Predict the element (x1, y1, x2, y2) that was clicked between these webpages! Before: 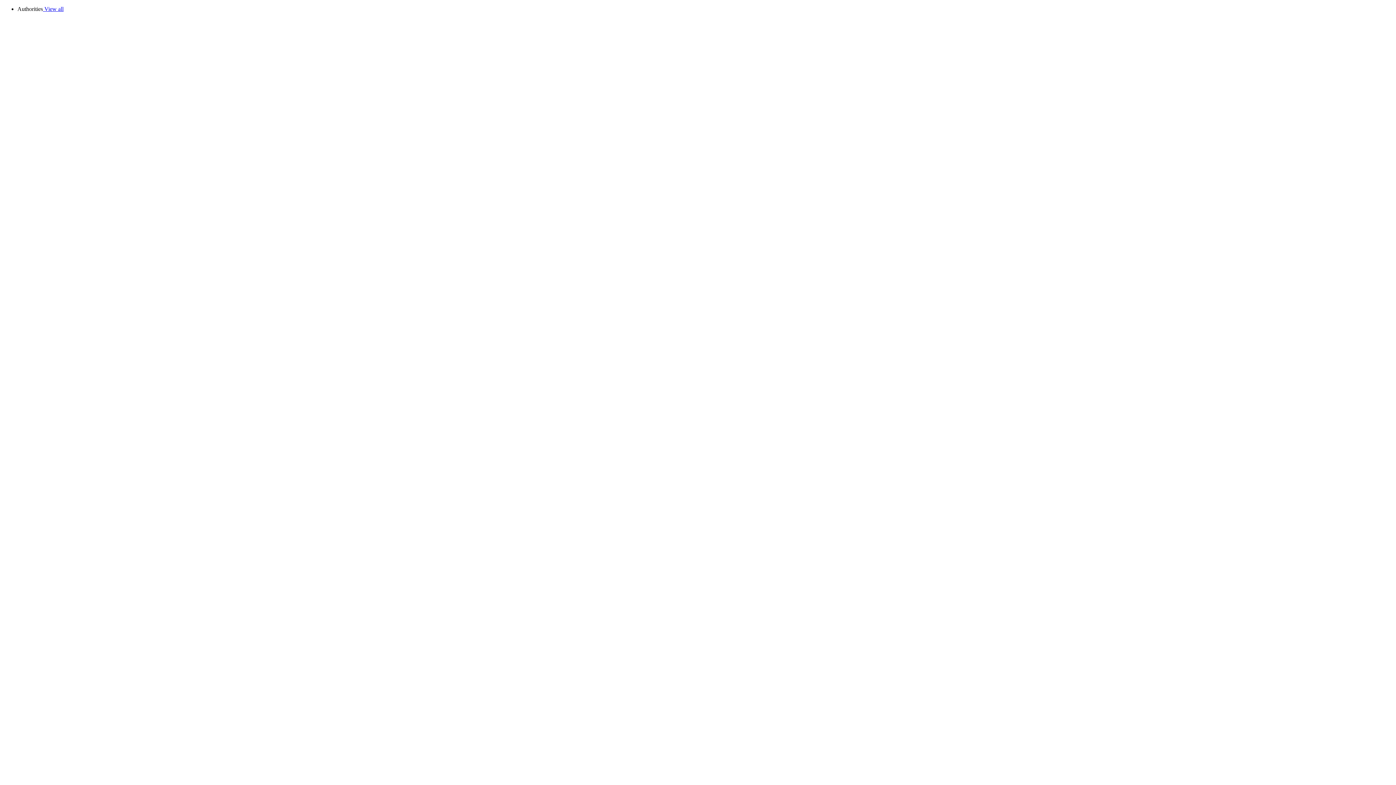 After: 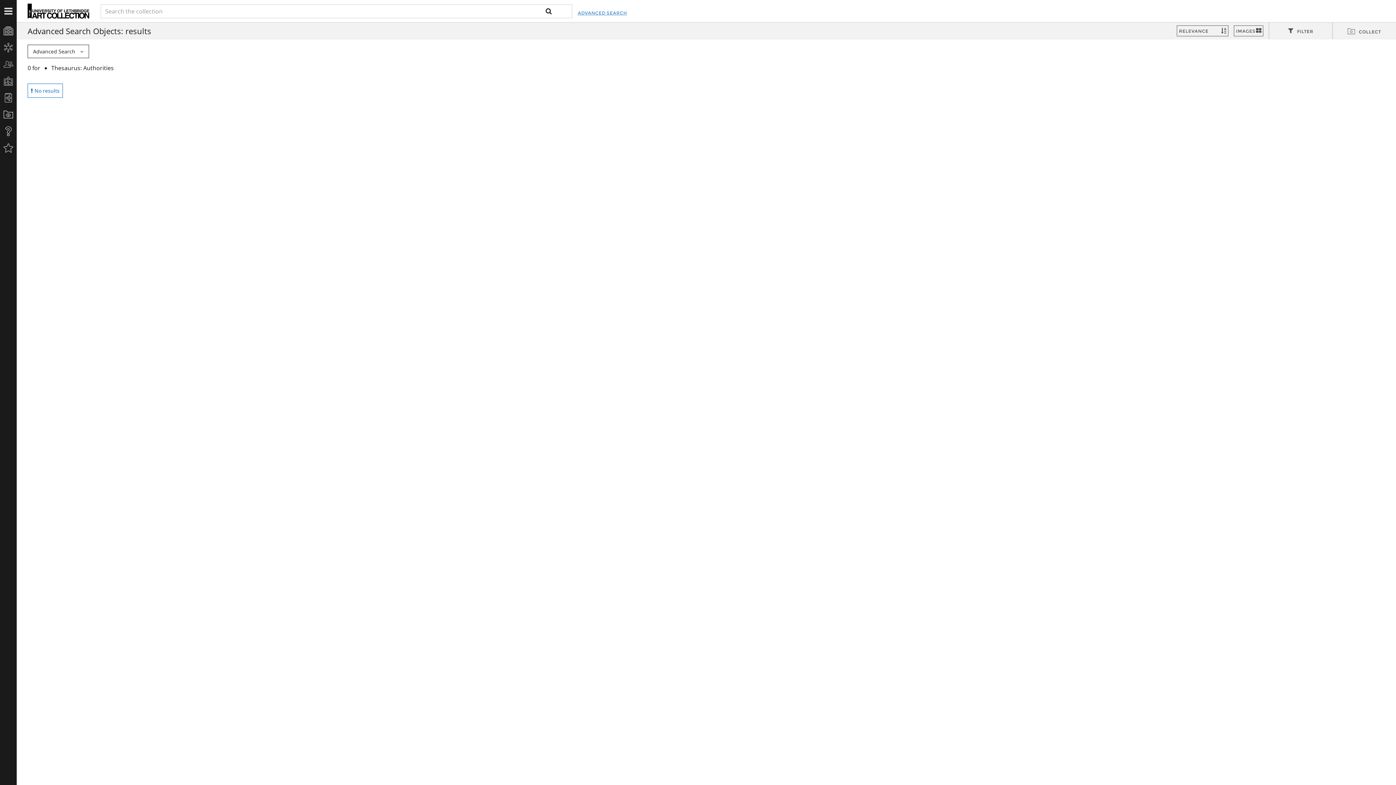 Action: label:  View all bbox: (42, 5, 63, 12)